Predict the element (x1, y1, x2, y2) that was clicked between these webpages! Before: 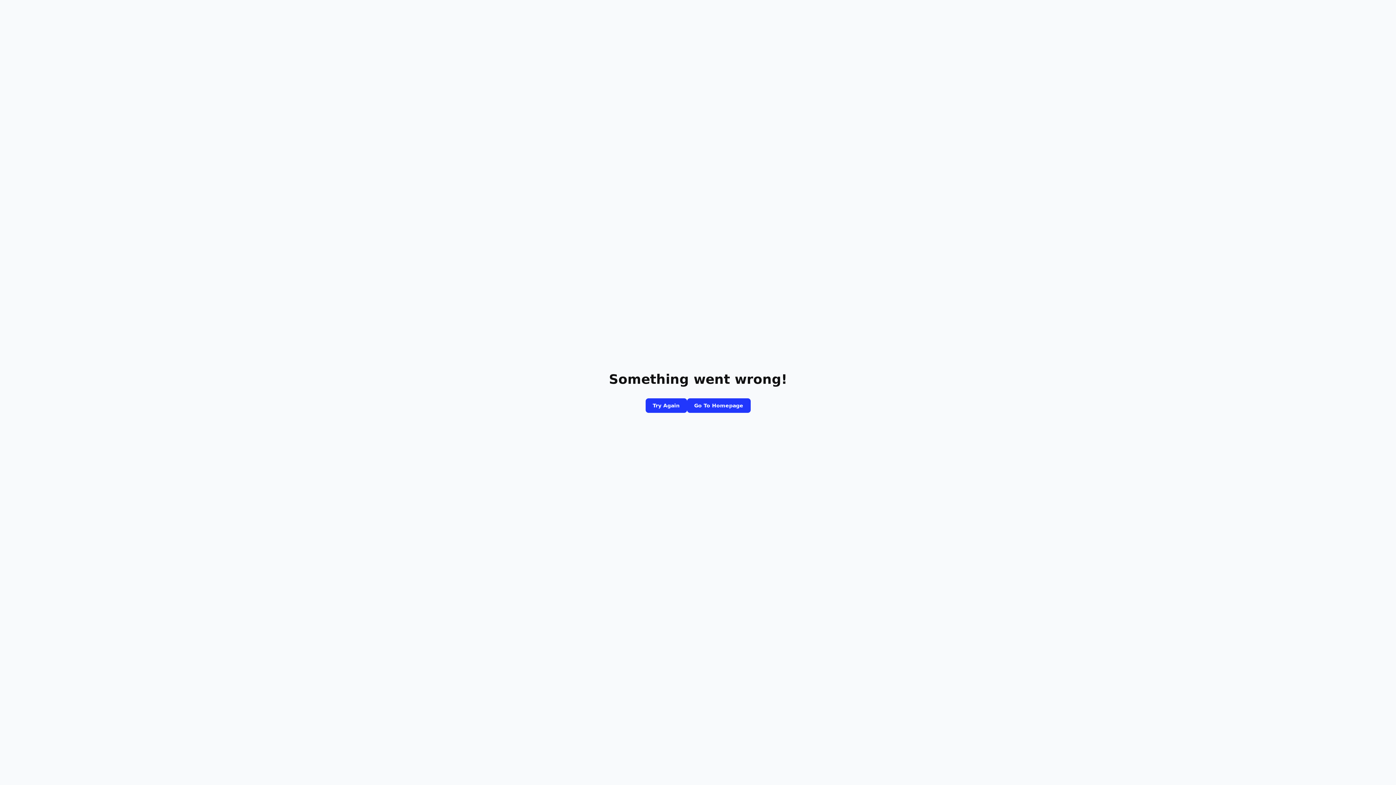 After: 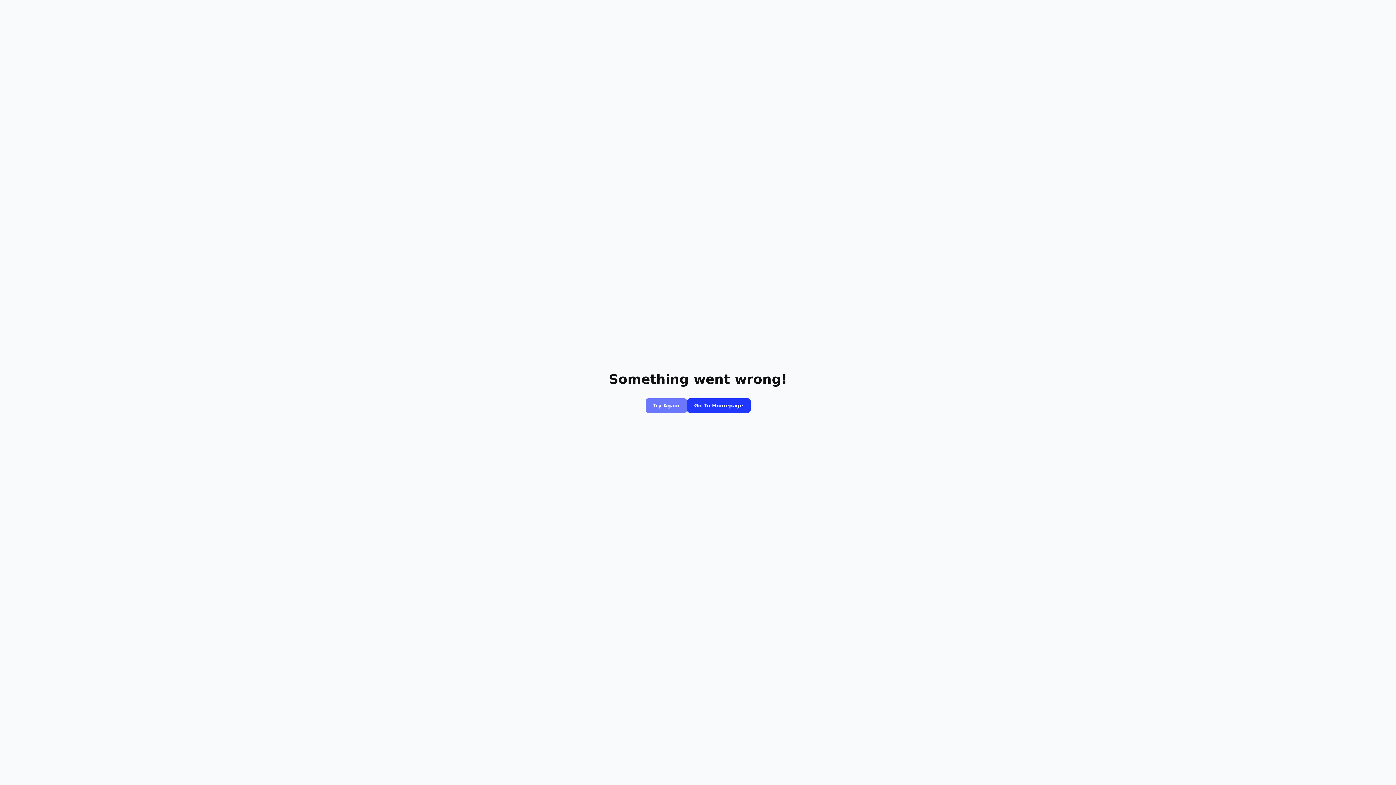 Action: bbox: (645, 398, 687, 413) label: Try Again